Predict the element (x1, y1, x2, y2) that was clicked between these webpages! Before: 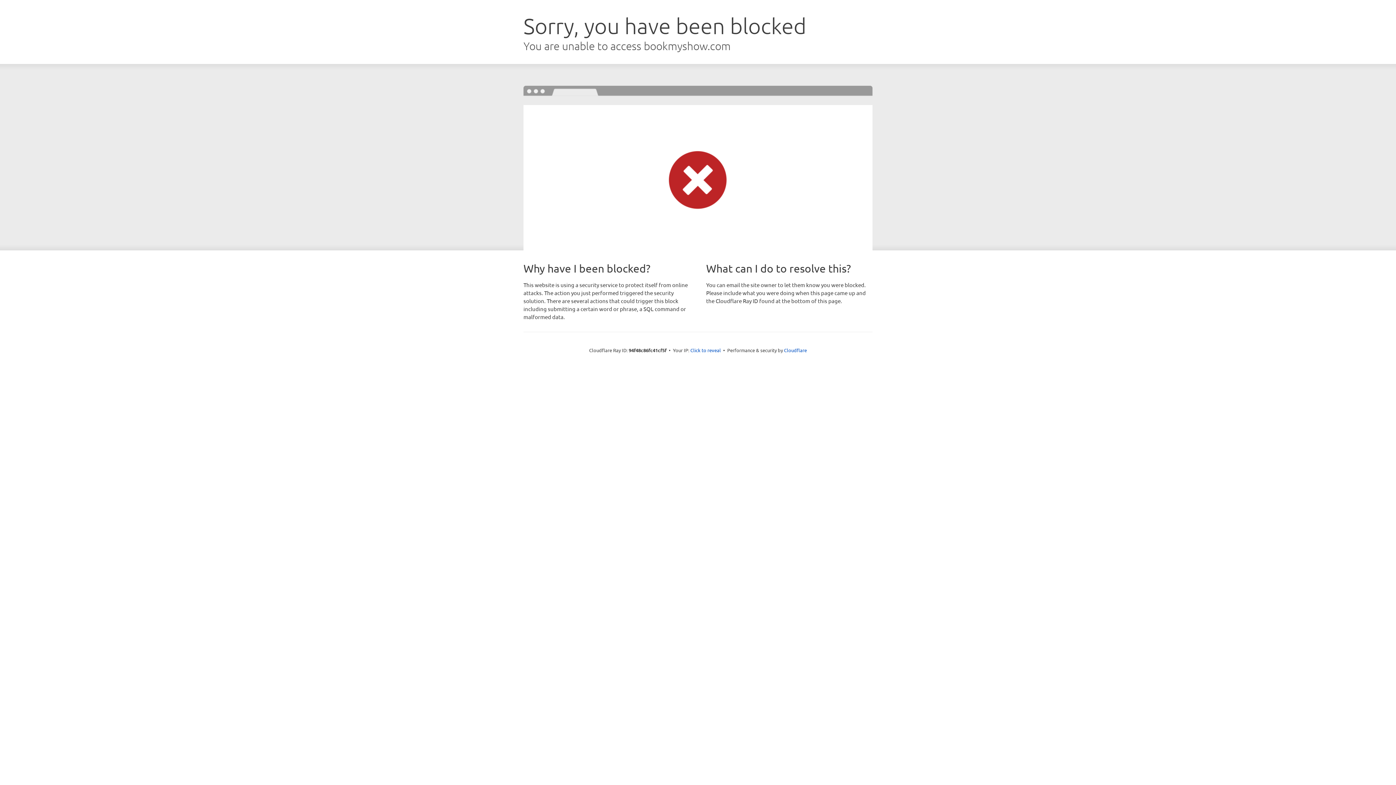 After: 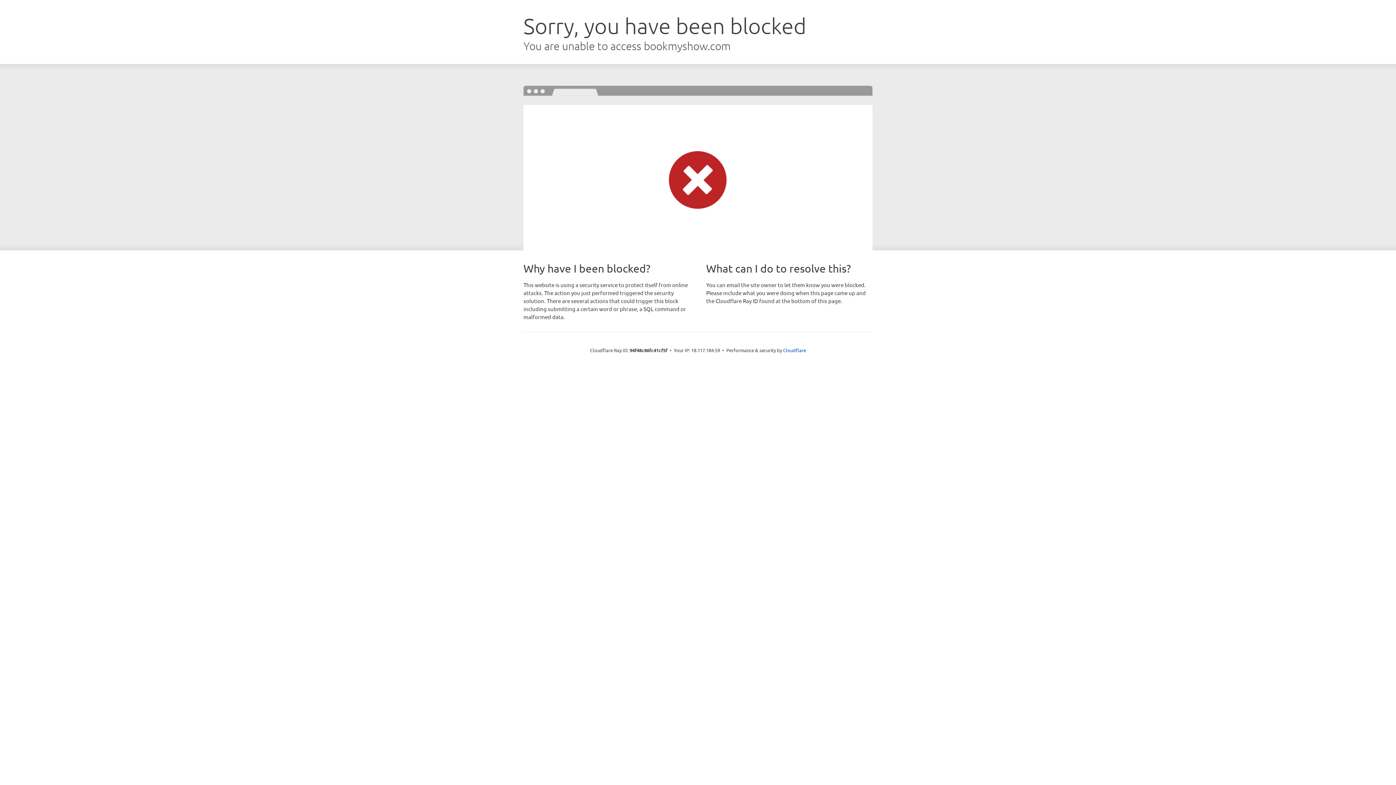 Action: bbox: (690, 346, 721, 353) label: Click to reveal